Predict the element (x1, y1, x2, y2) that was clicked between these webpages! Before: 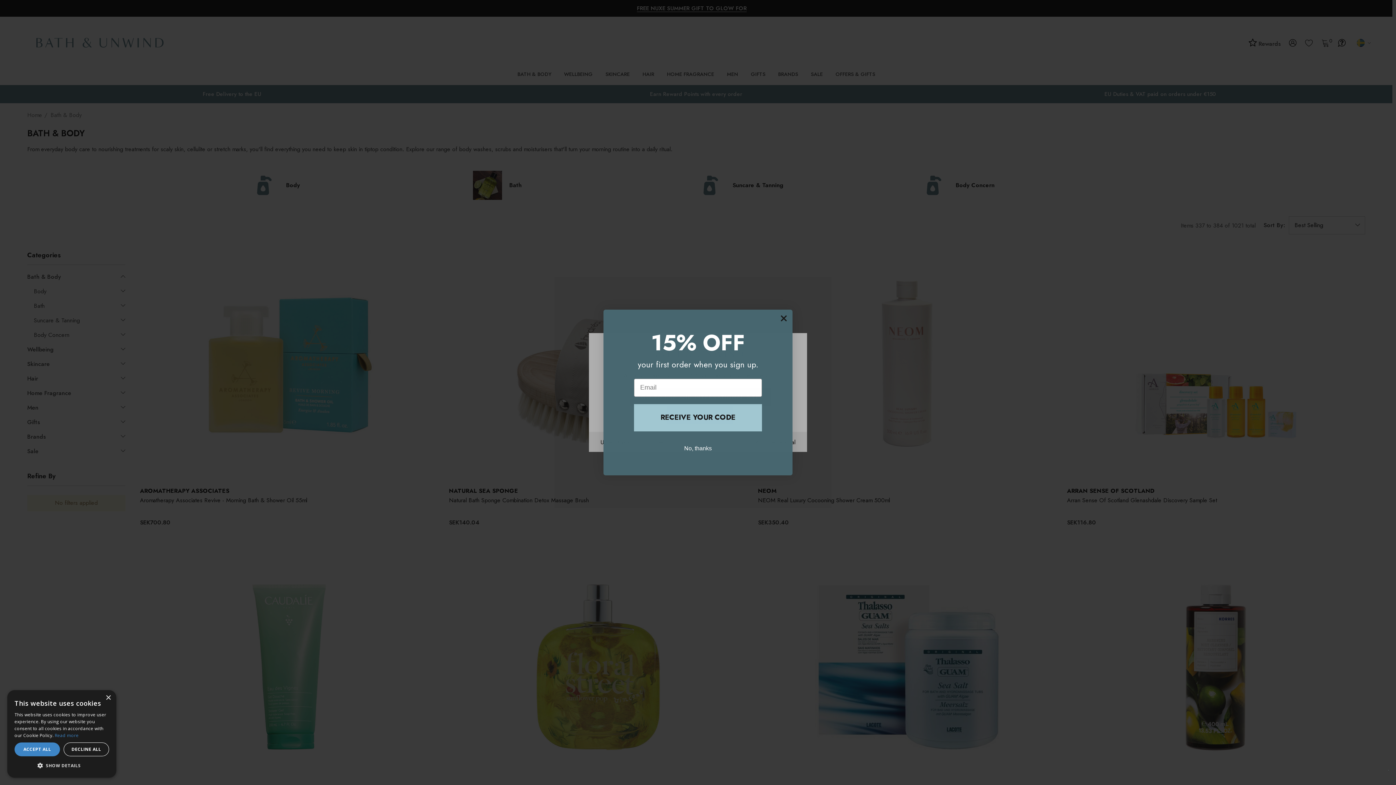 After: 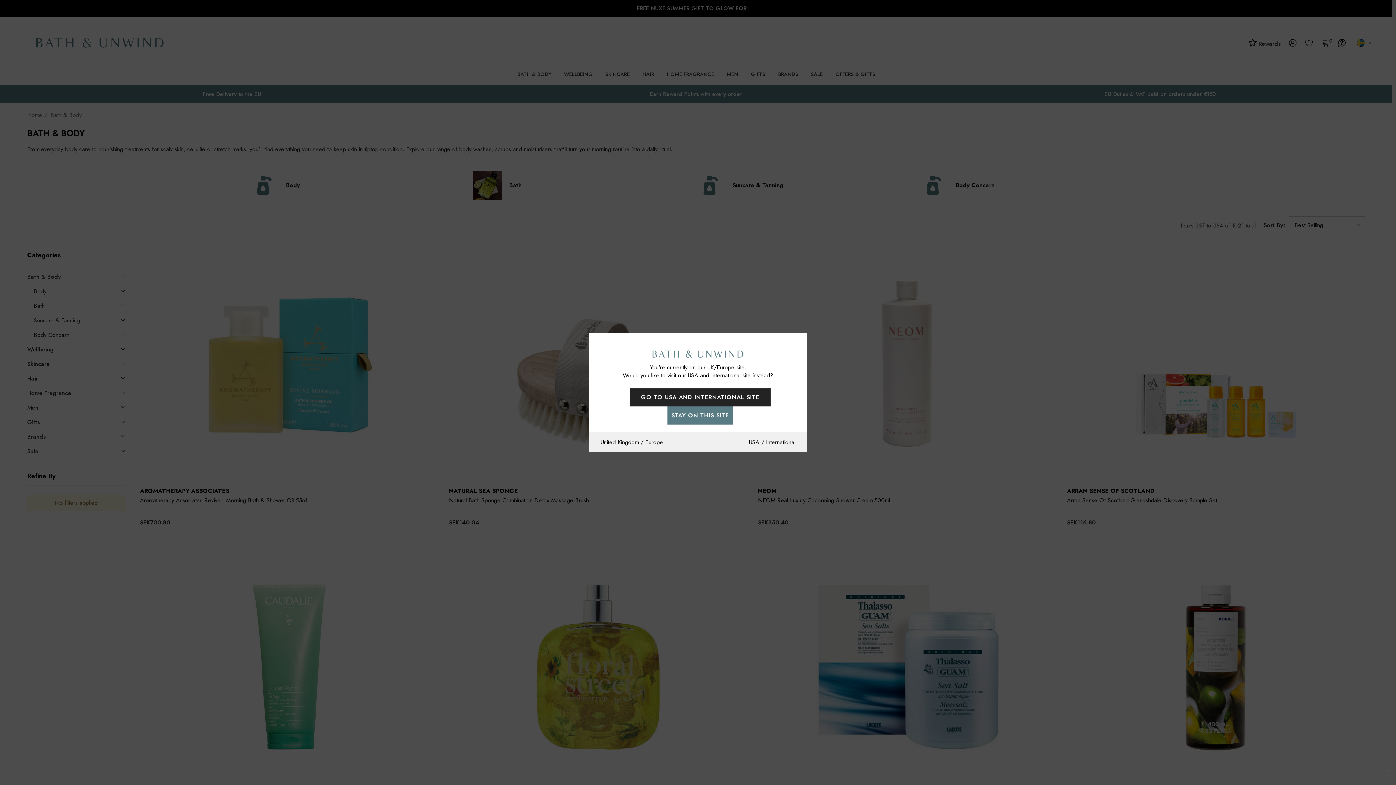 Action: bbox: (105, 695, 110, 701) label: Close